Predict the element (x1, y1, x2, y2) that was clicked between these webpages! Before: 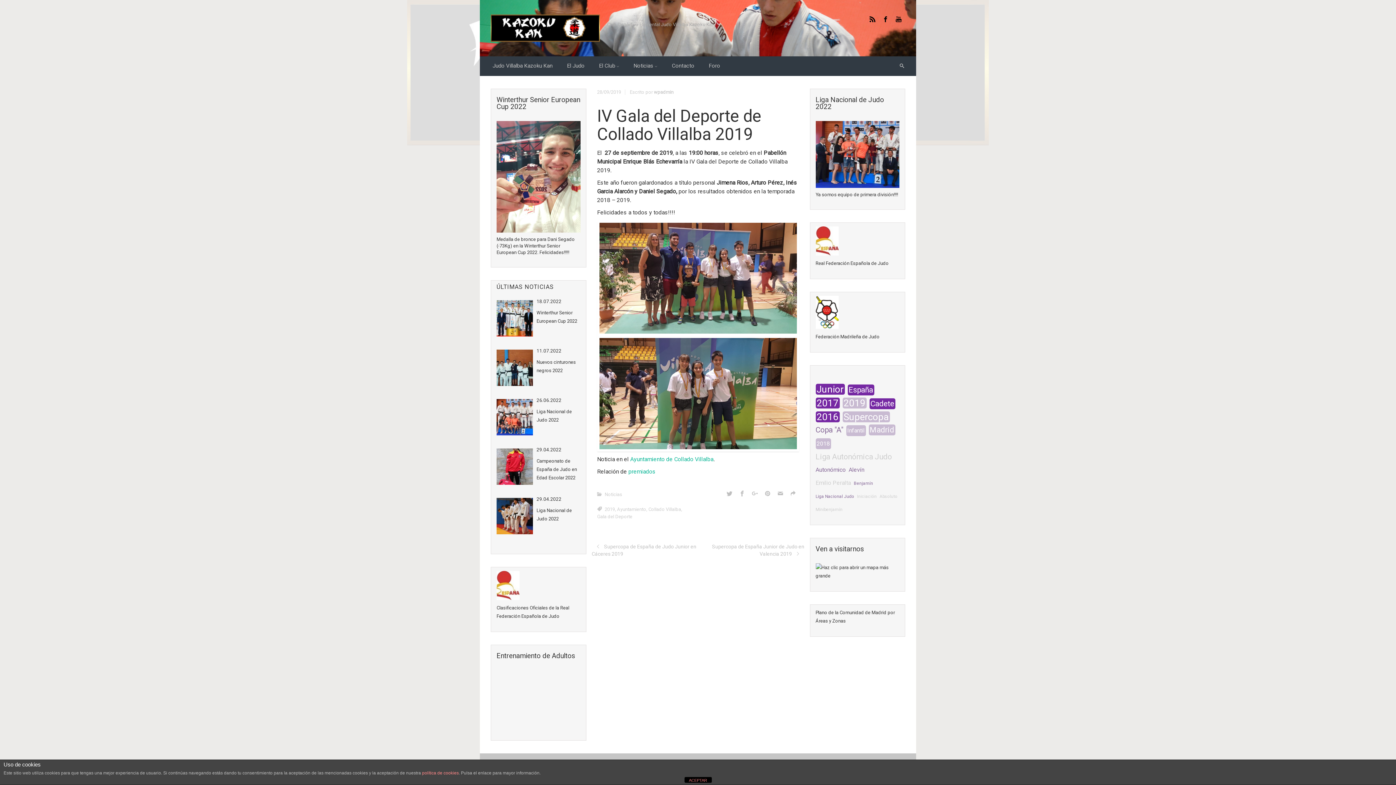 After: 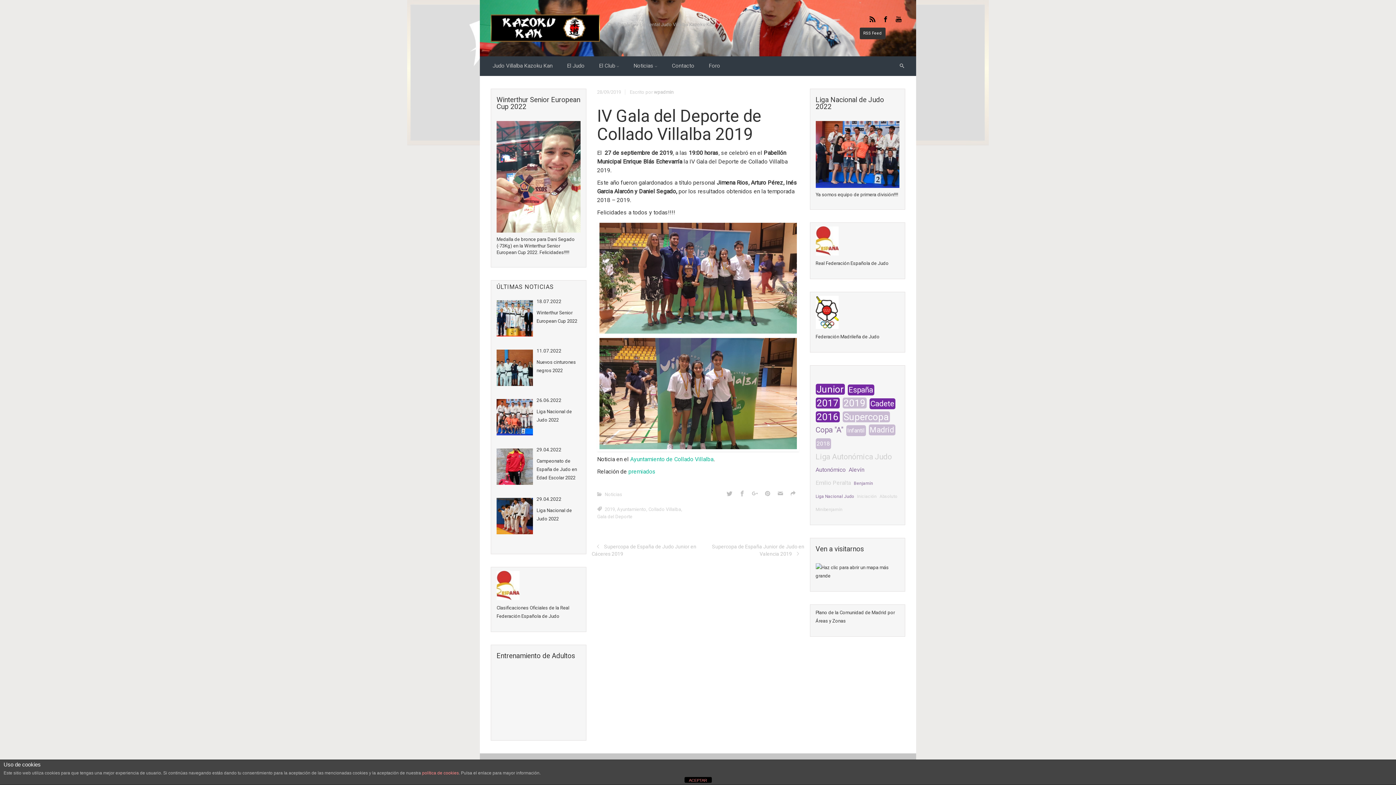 Action: bbox: (868, 14, 877, 24)